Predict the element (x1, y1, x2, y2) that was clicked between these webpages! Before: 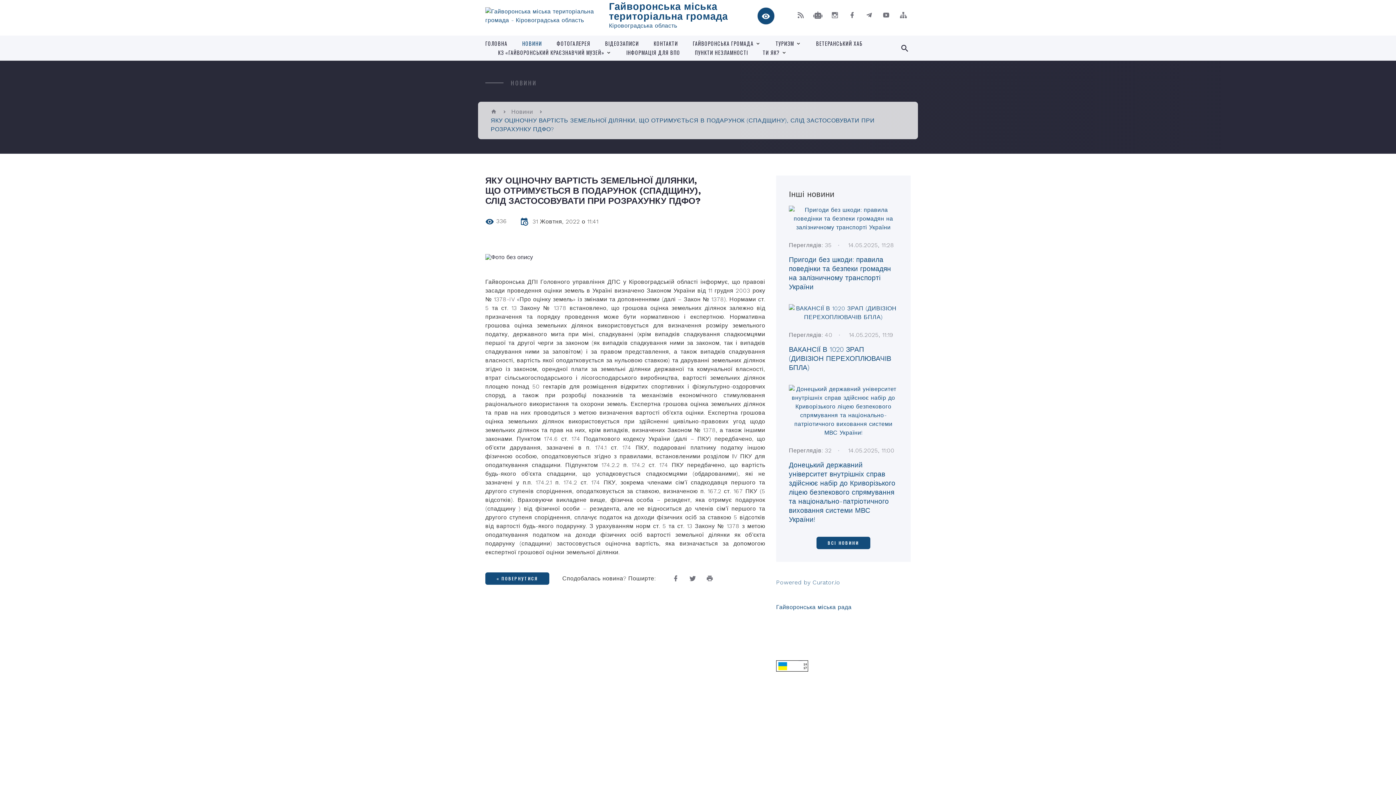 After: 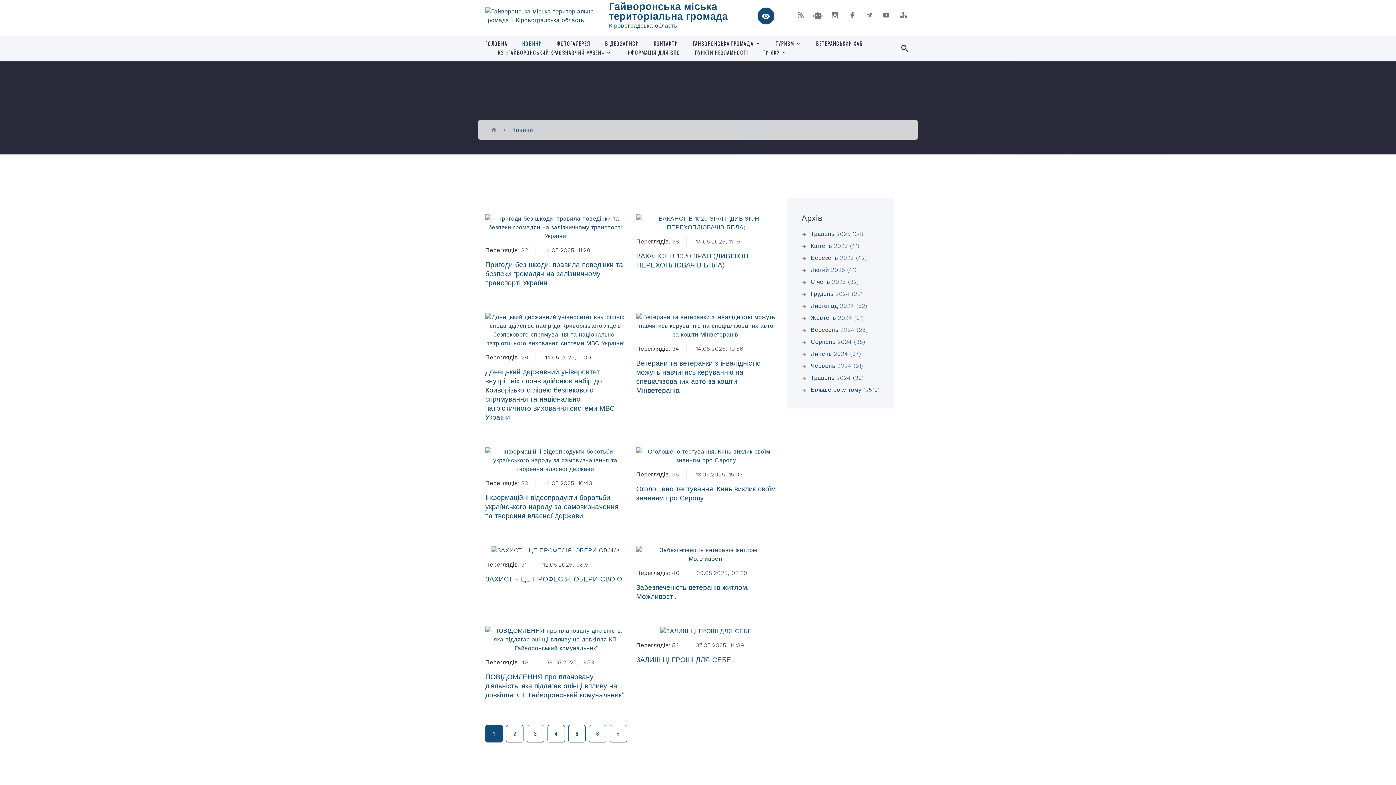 Action: bbox: (522, 40, 542, 47) label: НОВИНИ